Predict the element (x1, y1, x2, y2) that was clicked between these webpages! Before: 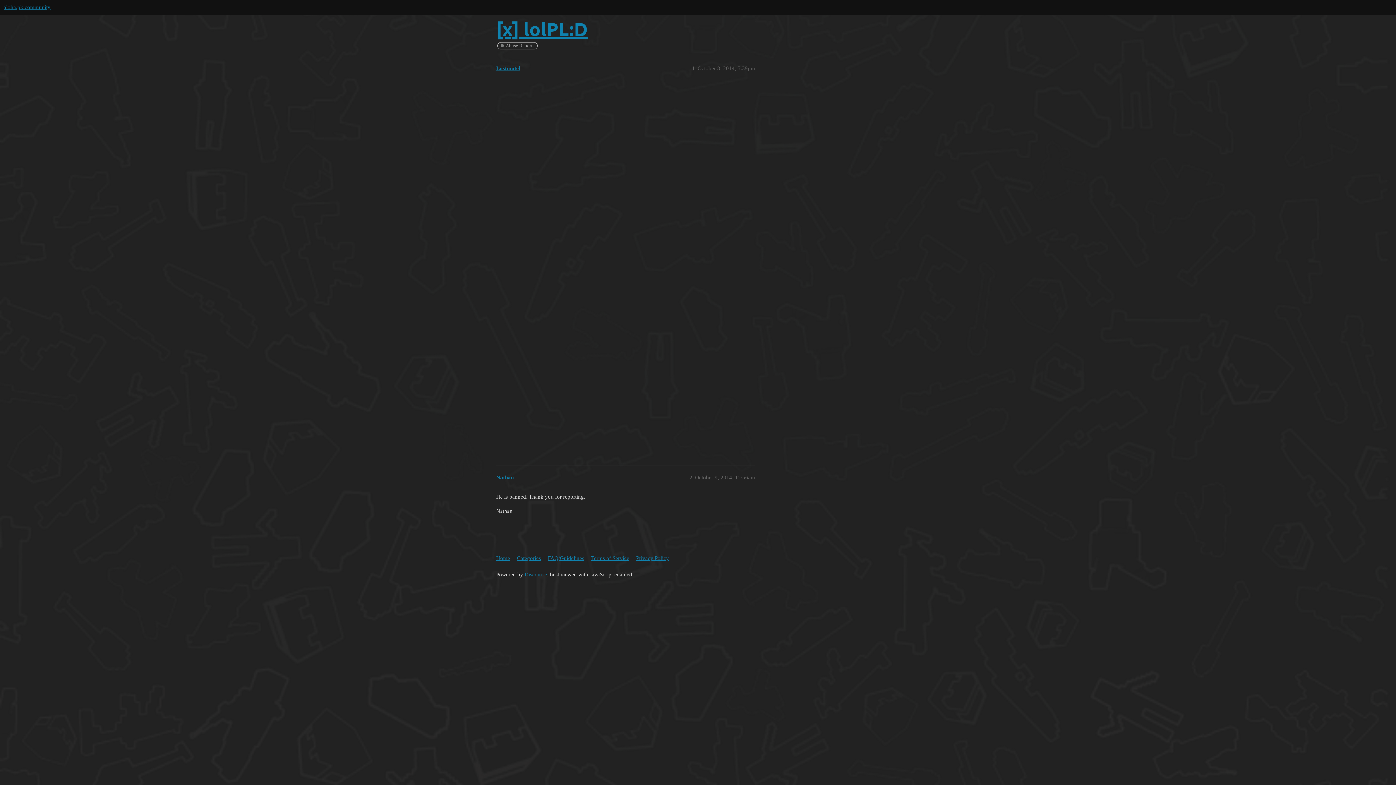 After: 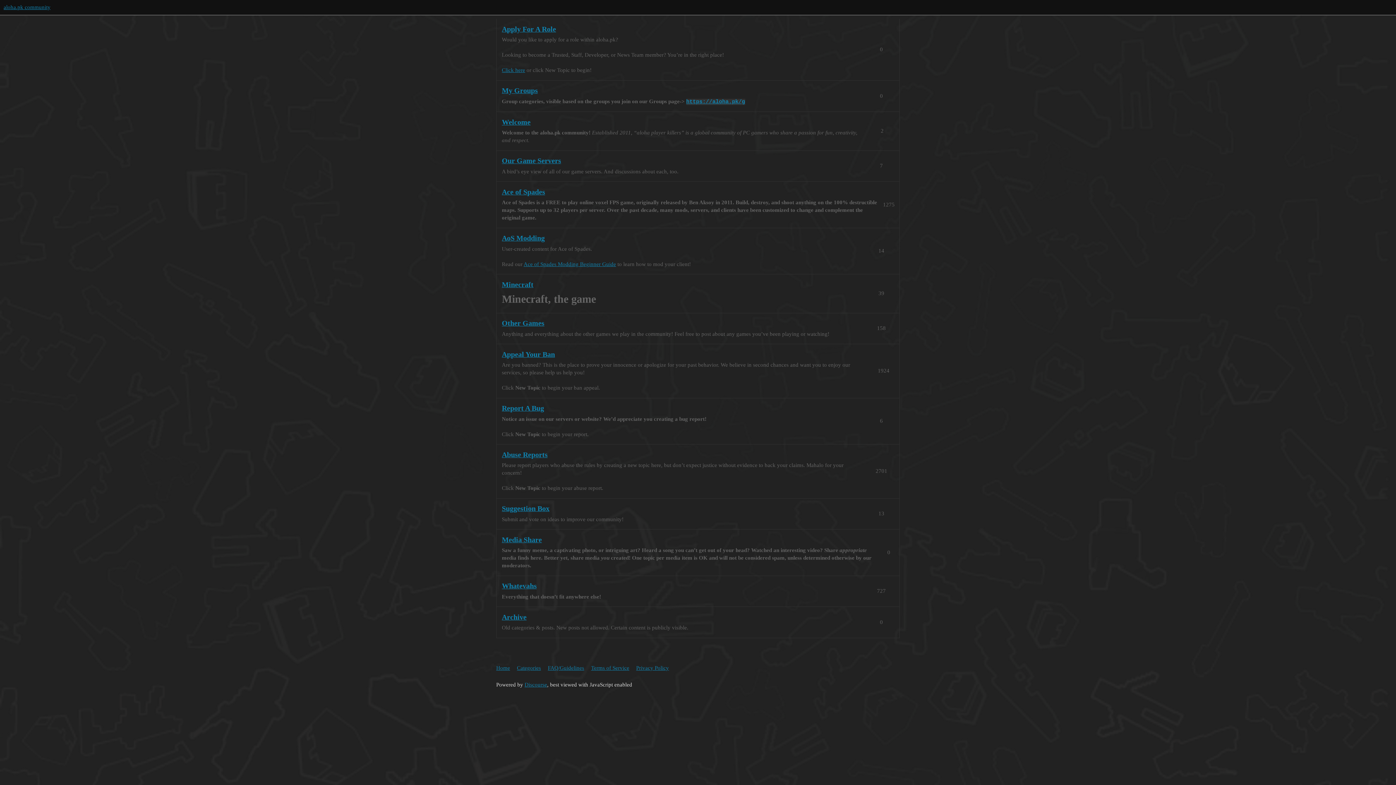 Action: label: aloha.pk community bbox: (3, 4, 50, 10)